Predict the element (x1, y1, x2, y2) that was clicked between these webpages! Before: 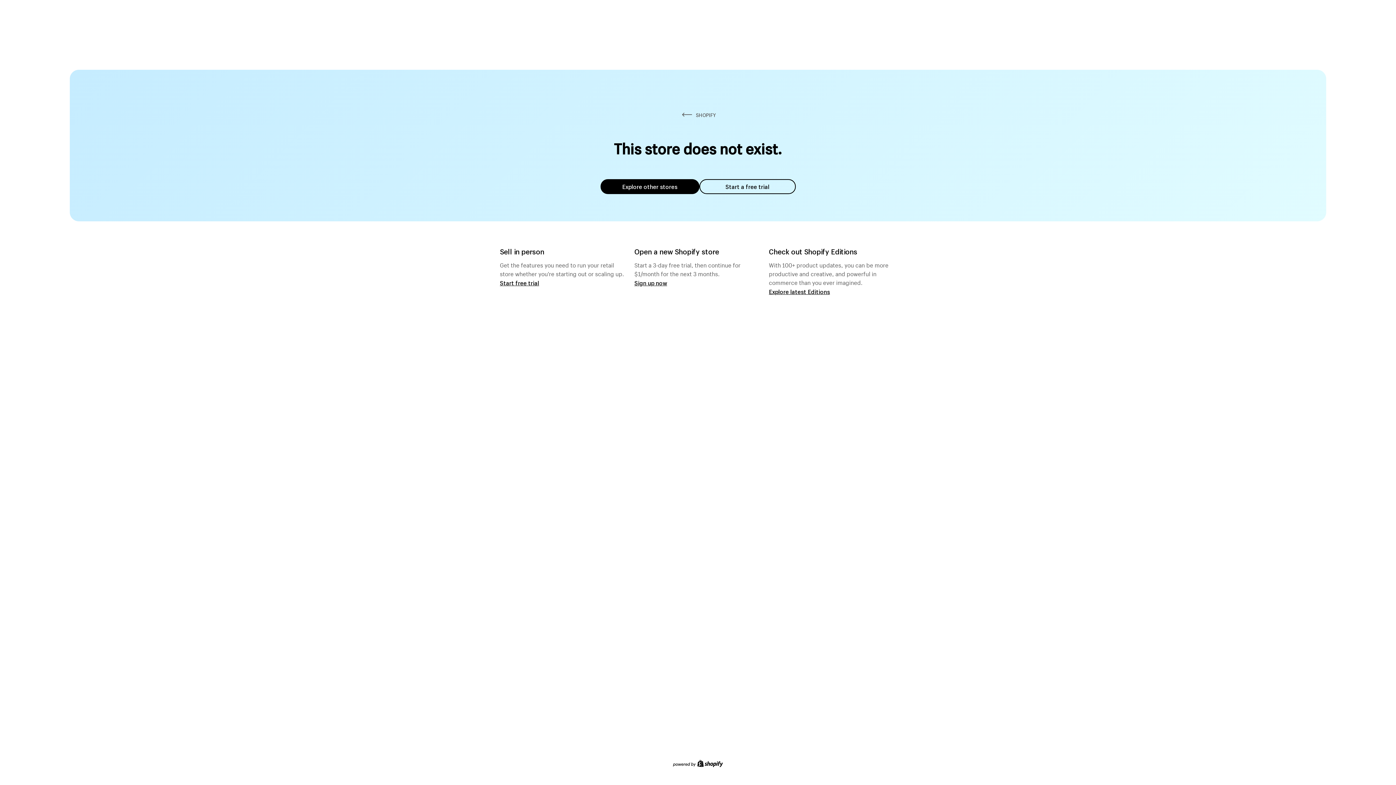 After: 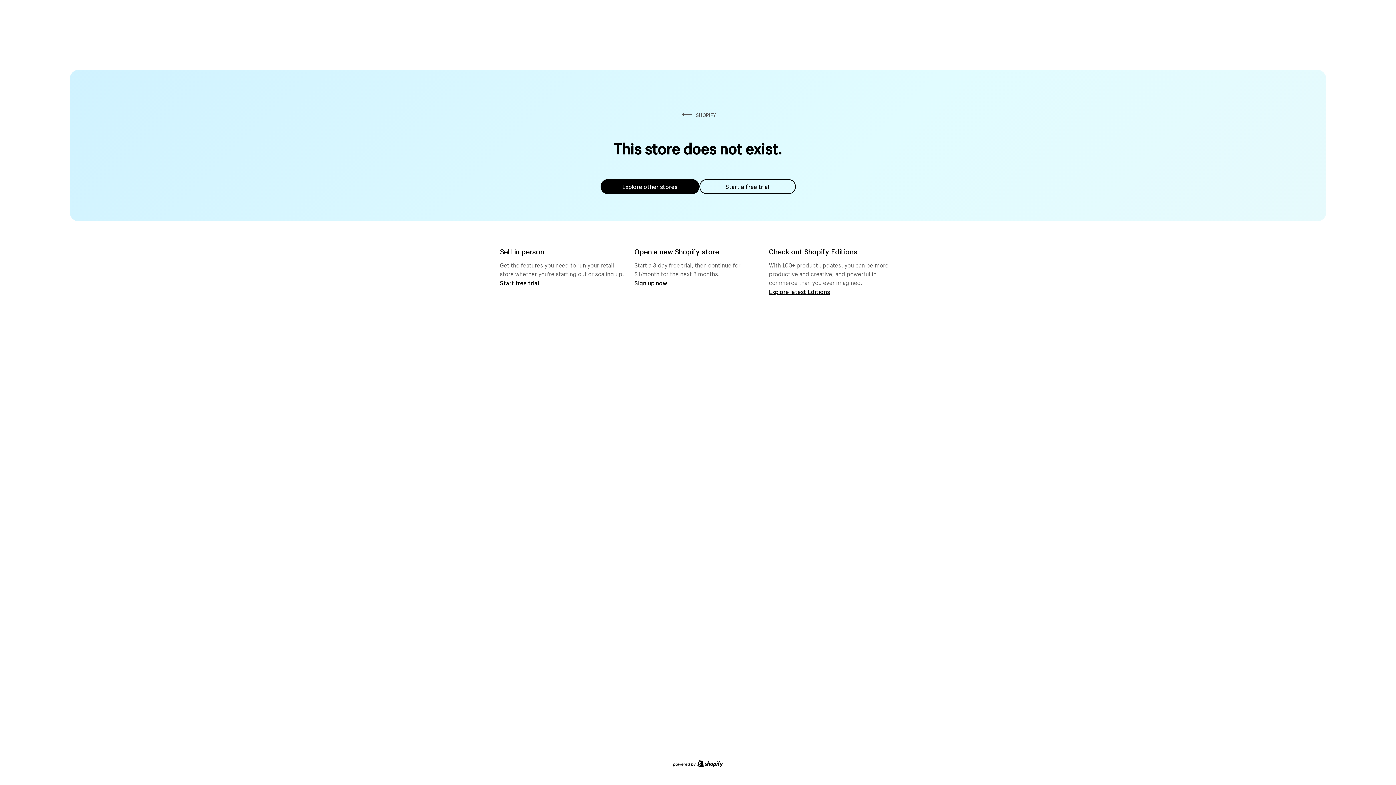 Action: bbox: (699, 179, 795, 194) label: Start a free trial